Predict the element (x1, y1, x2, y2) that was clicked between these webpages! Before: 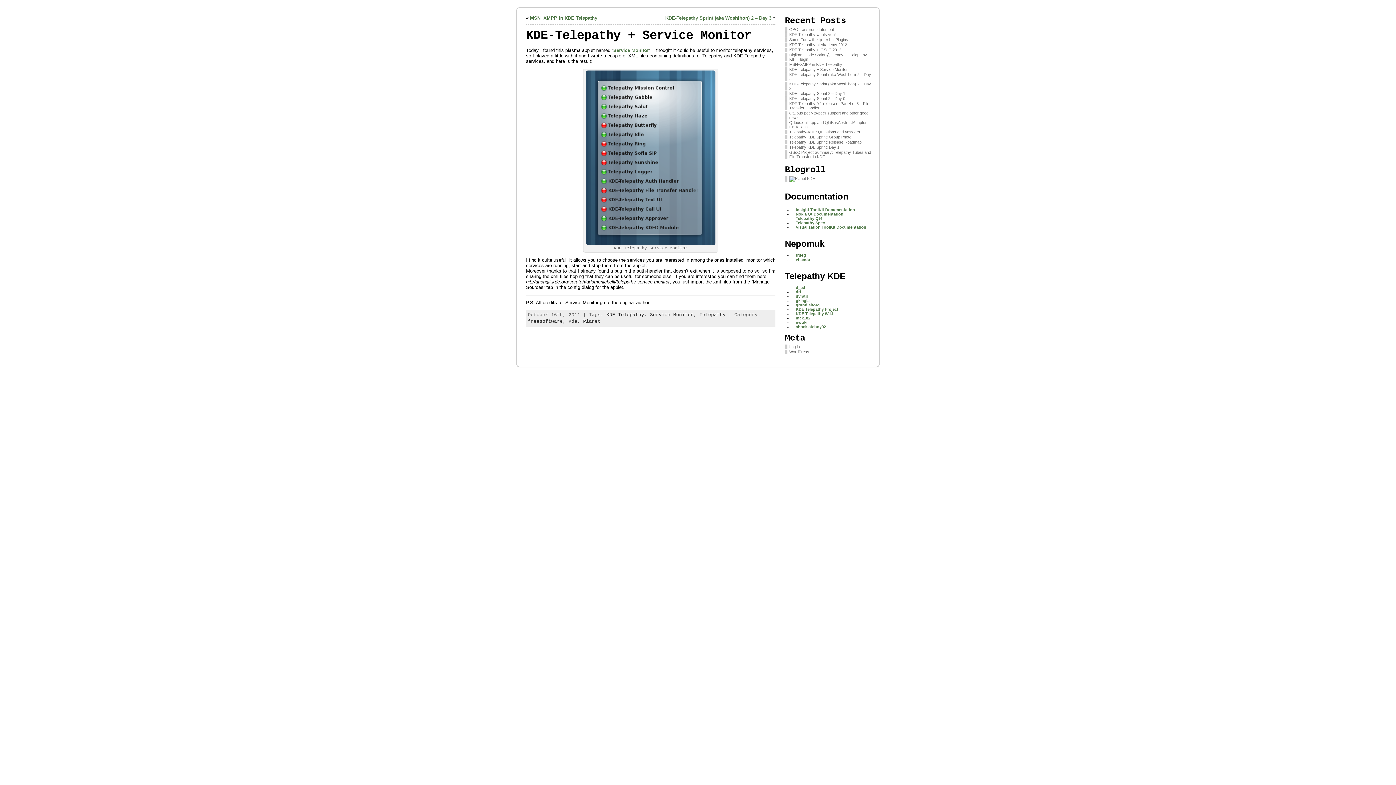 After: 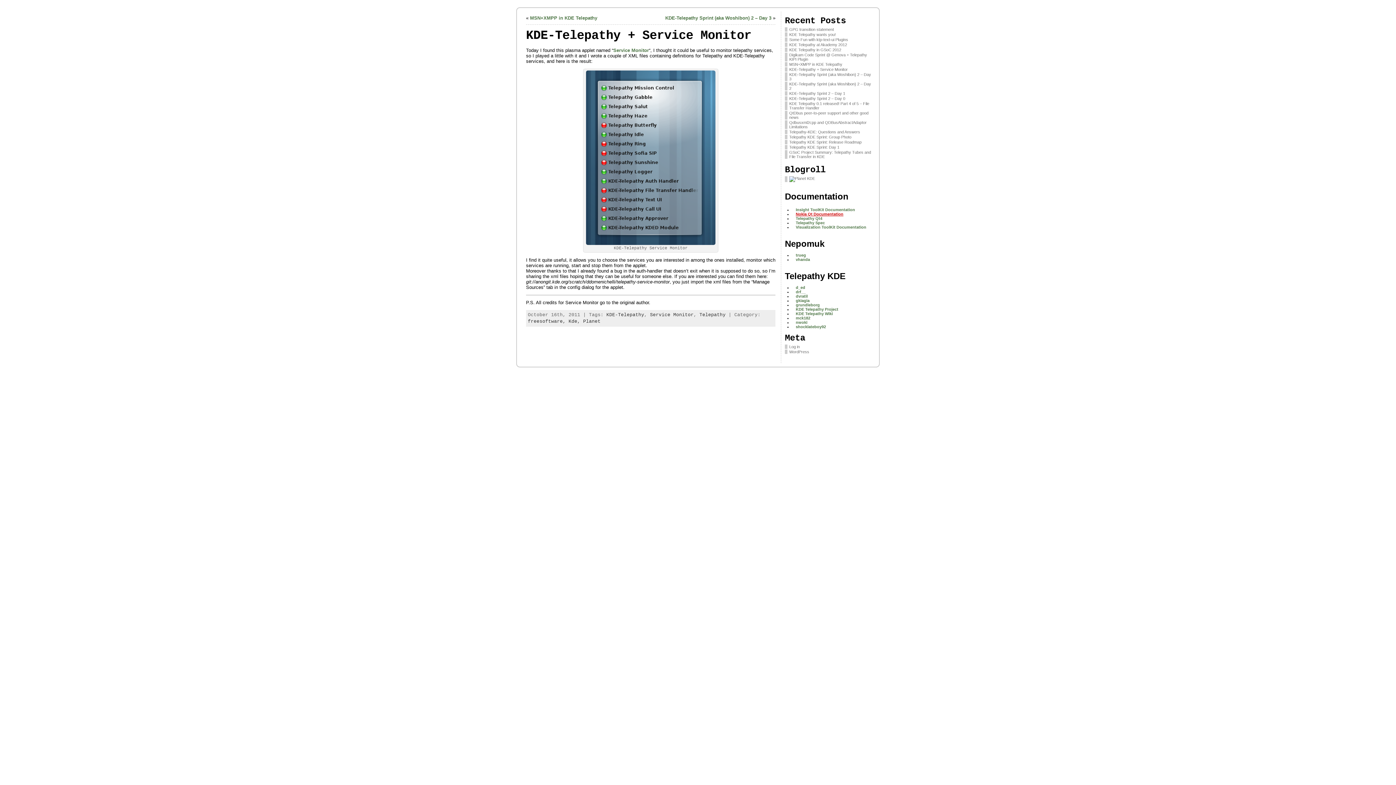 Action: bbox: (796, 212, 843, 216) label: Nokia Qt Documentation